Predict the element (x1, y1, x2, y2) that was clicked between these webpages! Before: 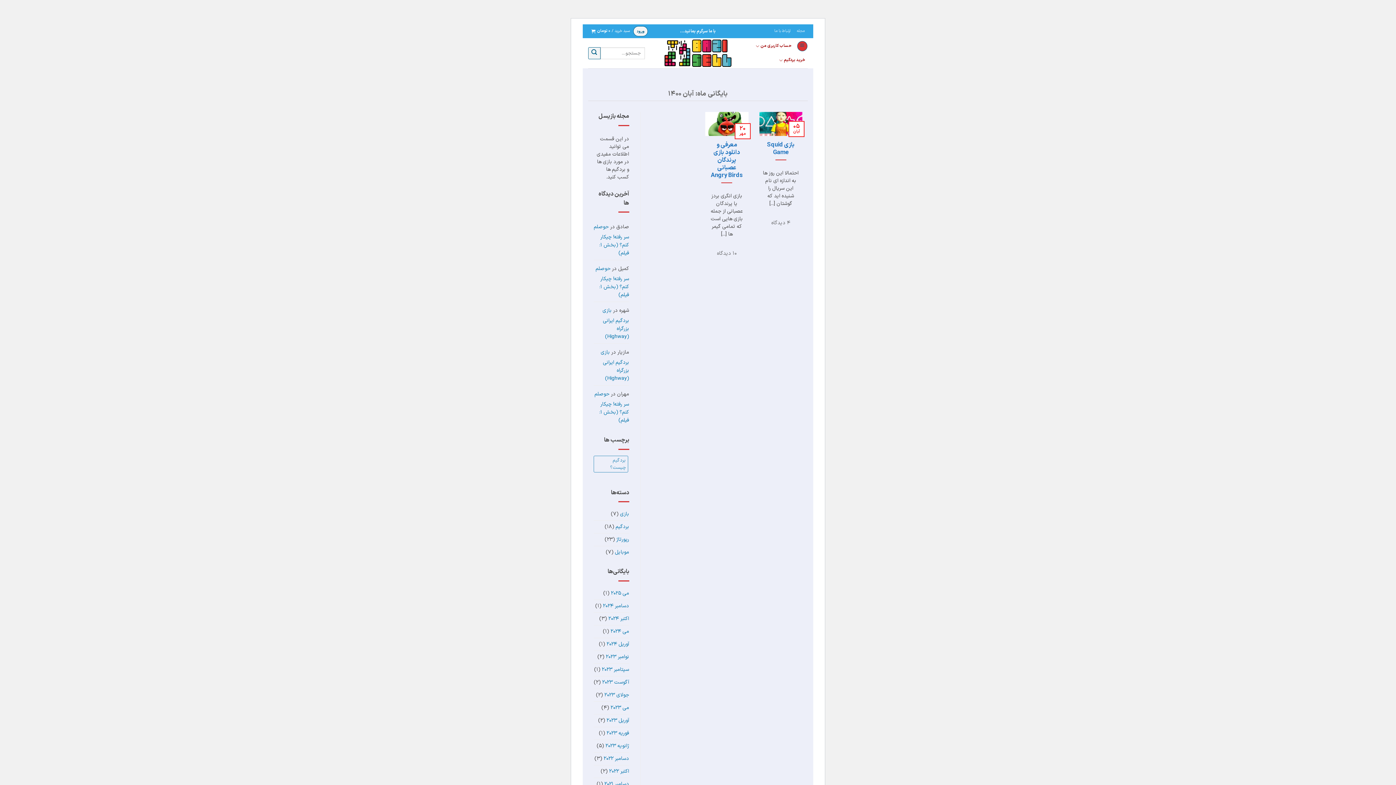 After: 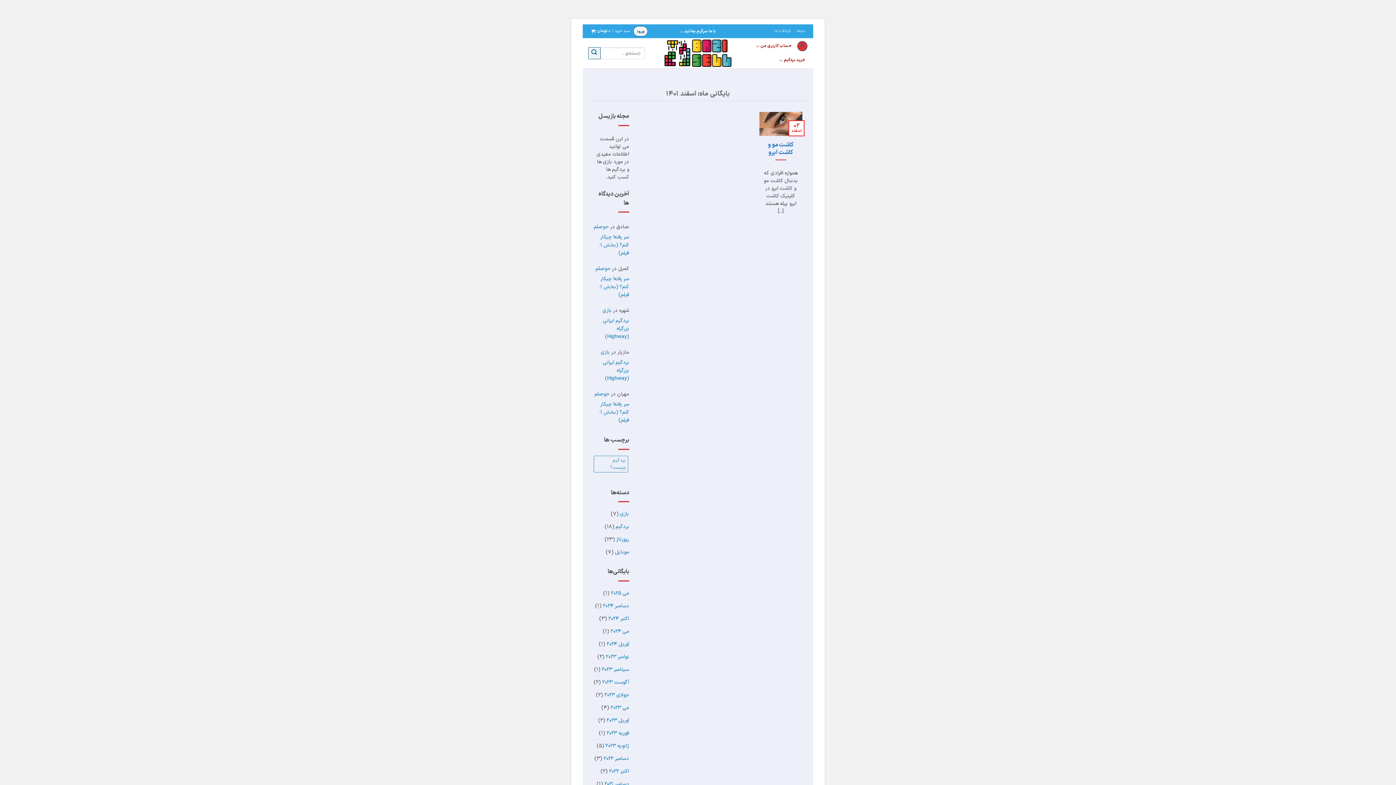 Action: bbox: (606, 727, 629, 739) label: فوریه 2023